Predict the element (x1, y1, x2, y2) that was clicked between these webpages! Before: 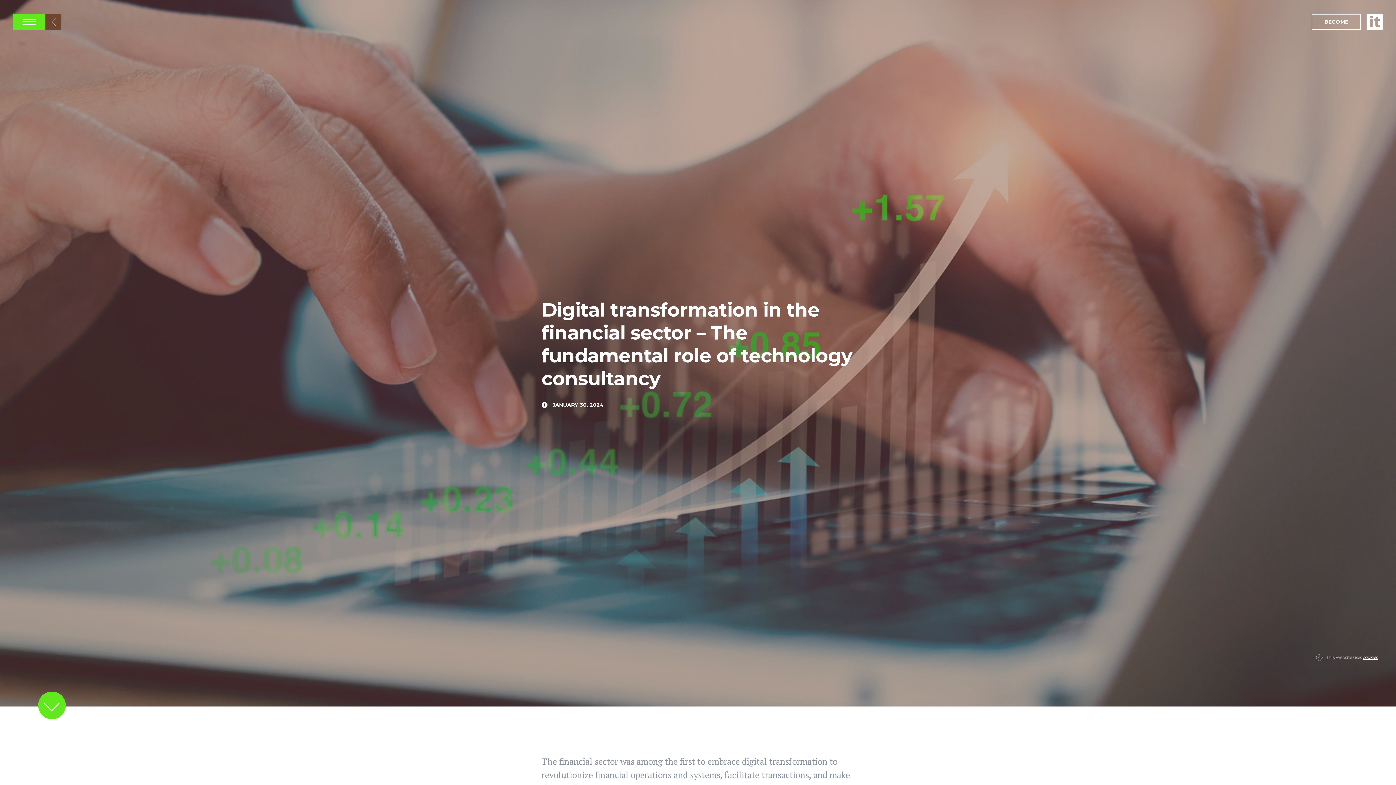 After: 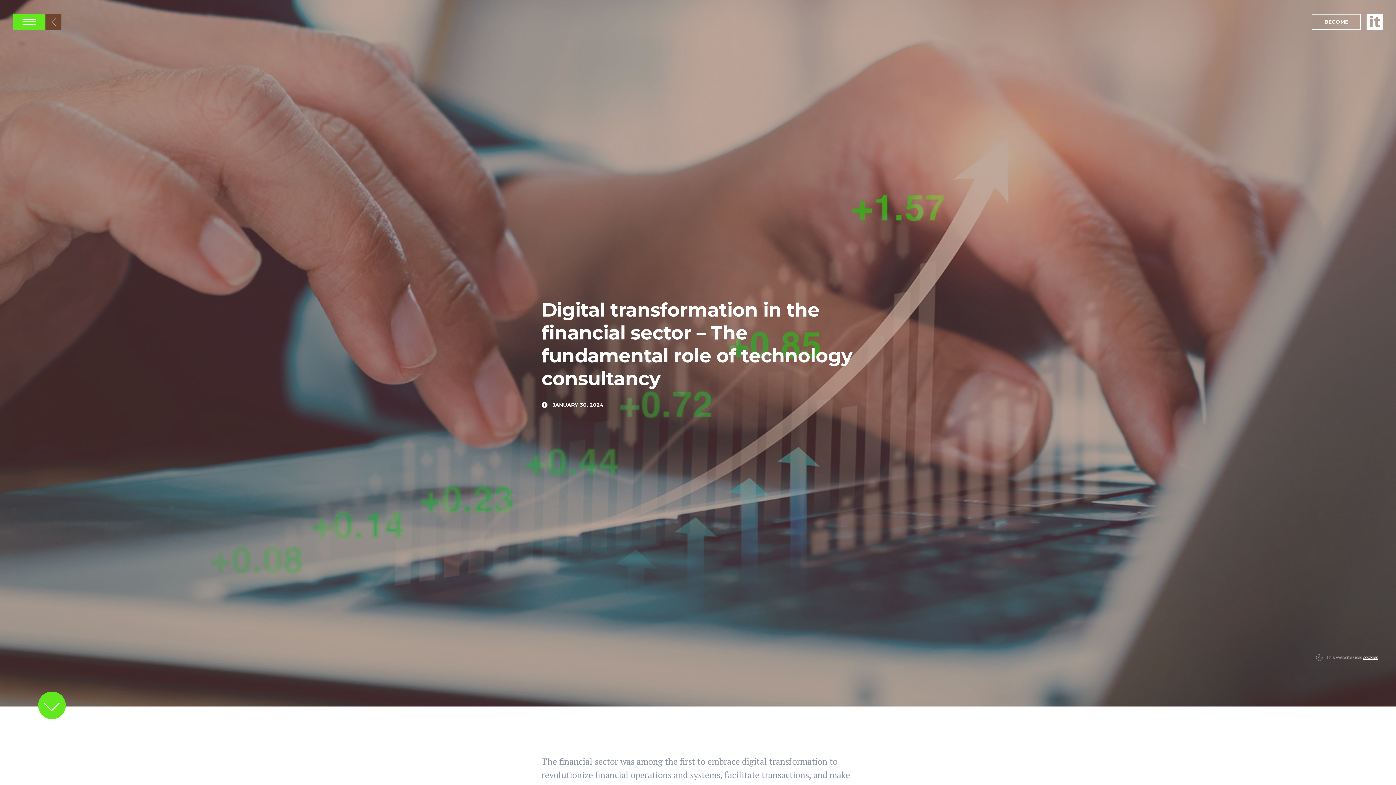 Action: bbox: (1363, 654, 1378, 660) label: cookies